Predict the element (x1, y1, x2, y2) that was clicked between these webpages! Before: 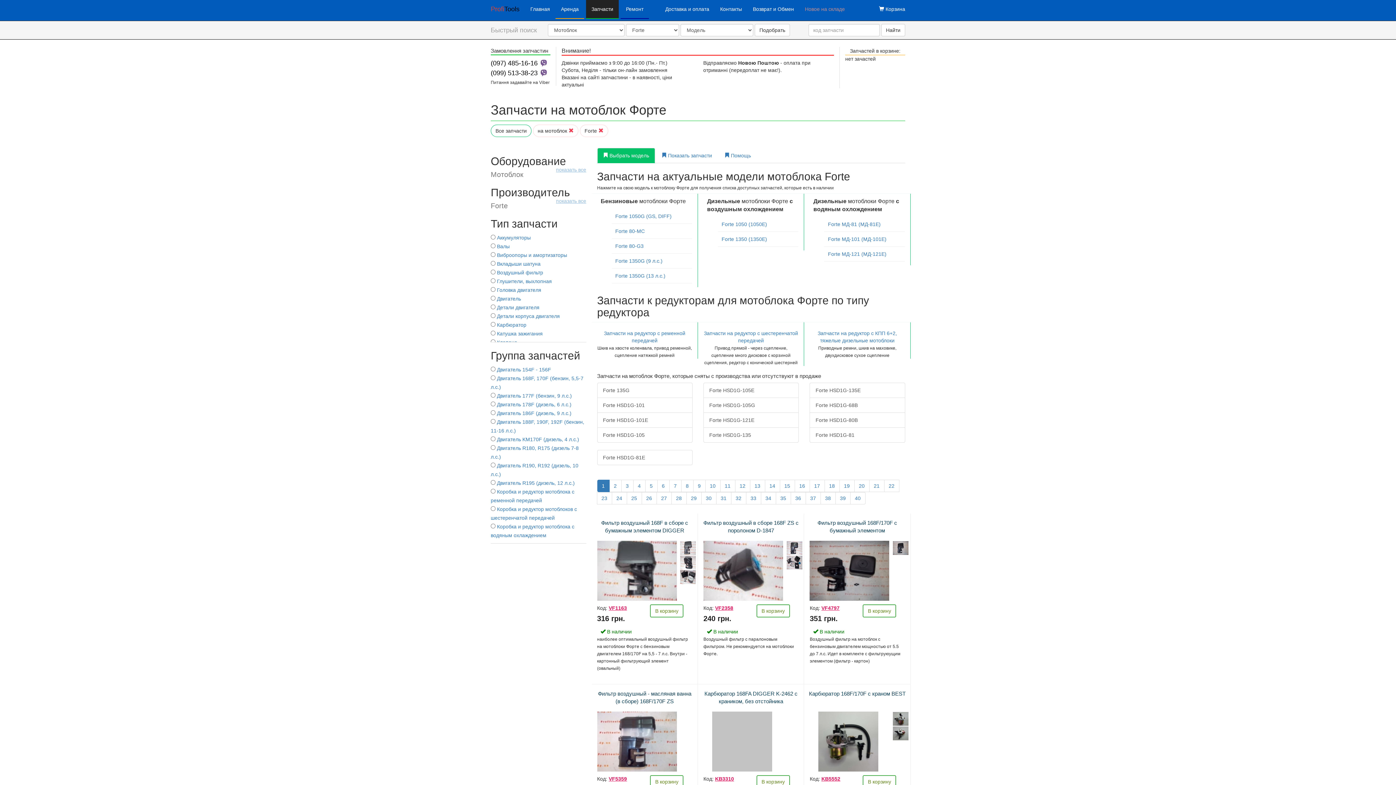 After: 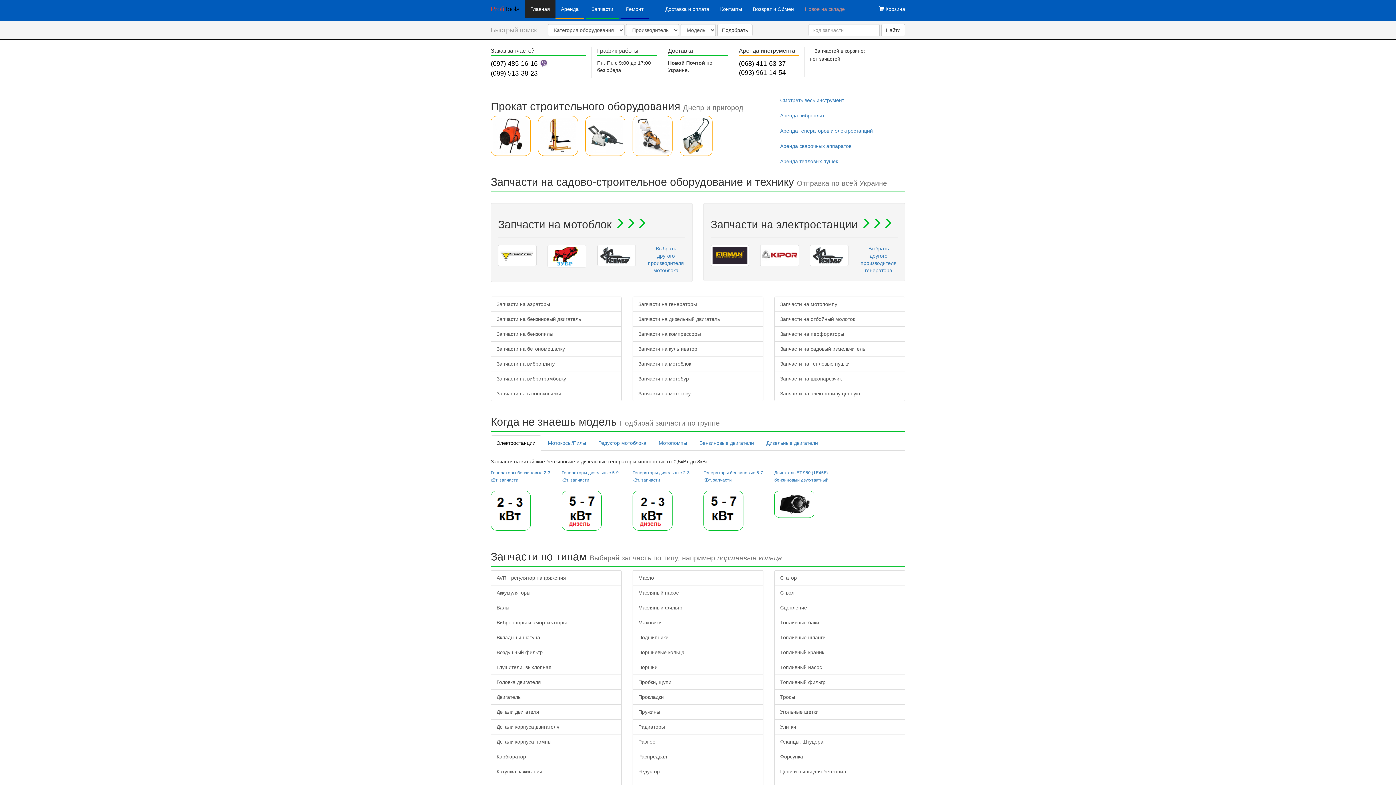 Action: label: ProfiTools bbox: (485, 0, 525, 18)